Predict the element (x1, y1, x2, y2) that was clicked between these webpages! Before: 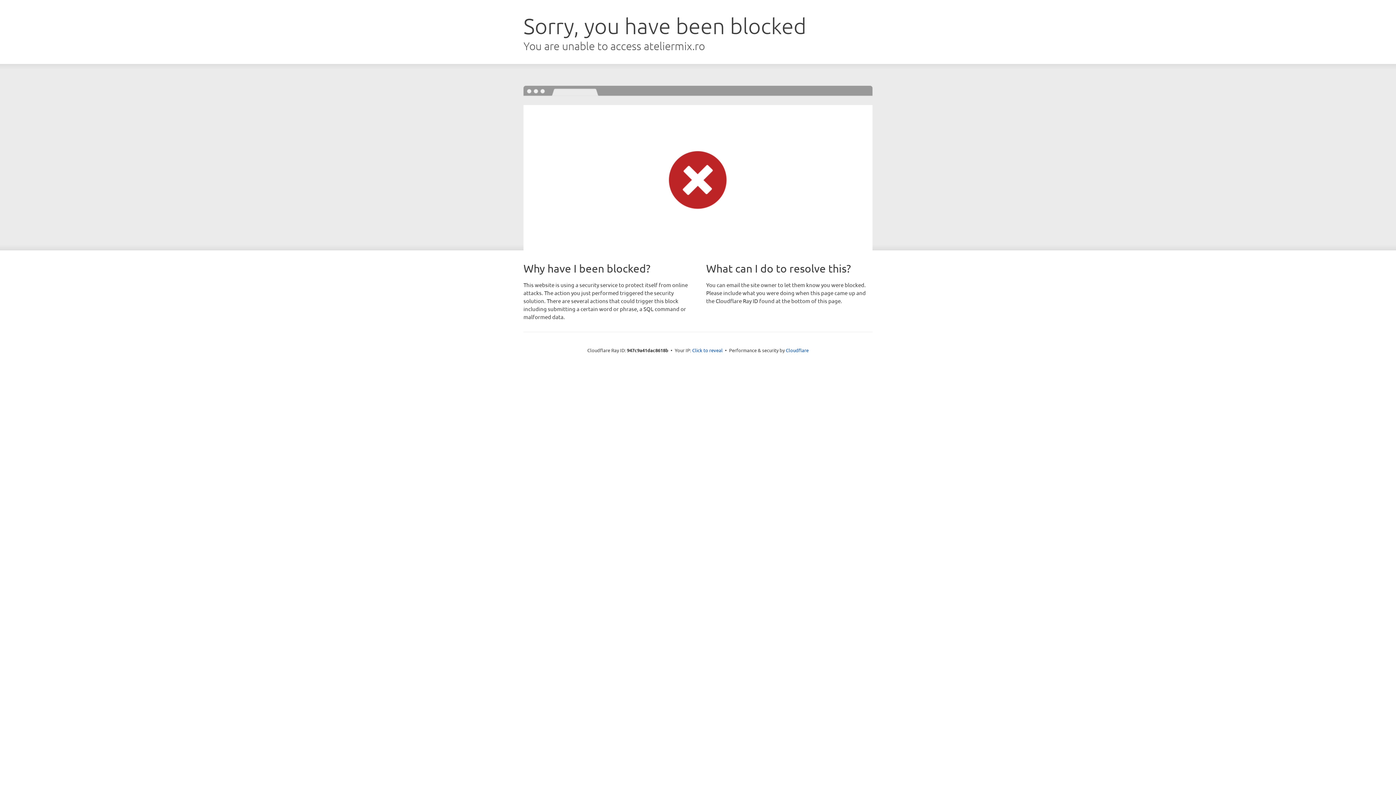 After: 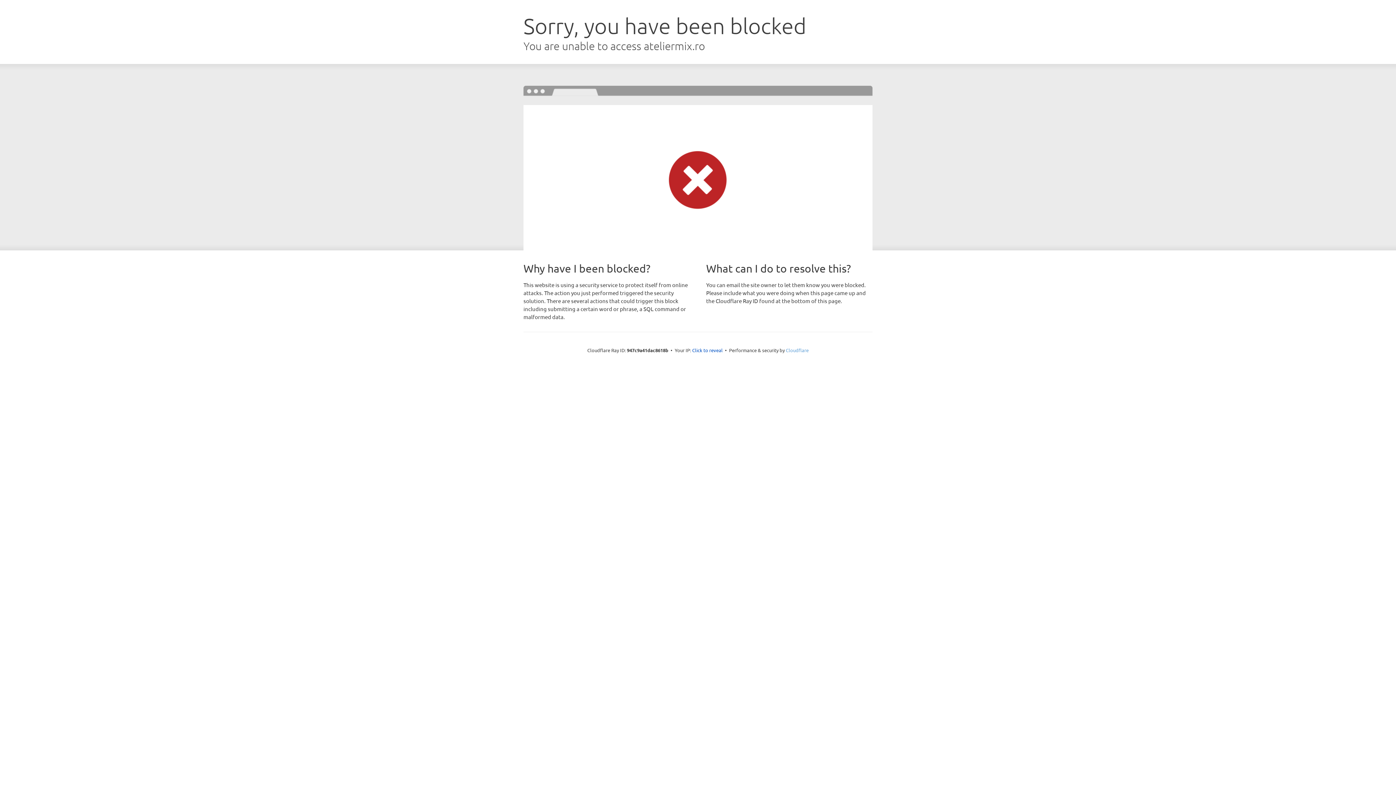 Action: label: Cloudflare bbox: (786, 347, 808, 353)